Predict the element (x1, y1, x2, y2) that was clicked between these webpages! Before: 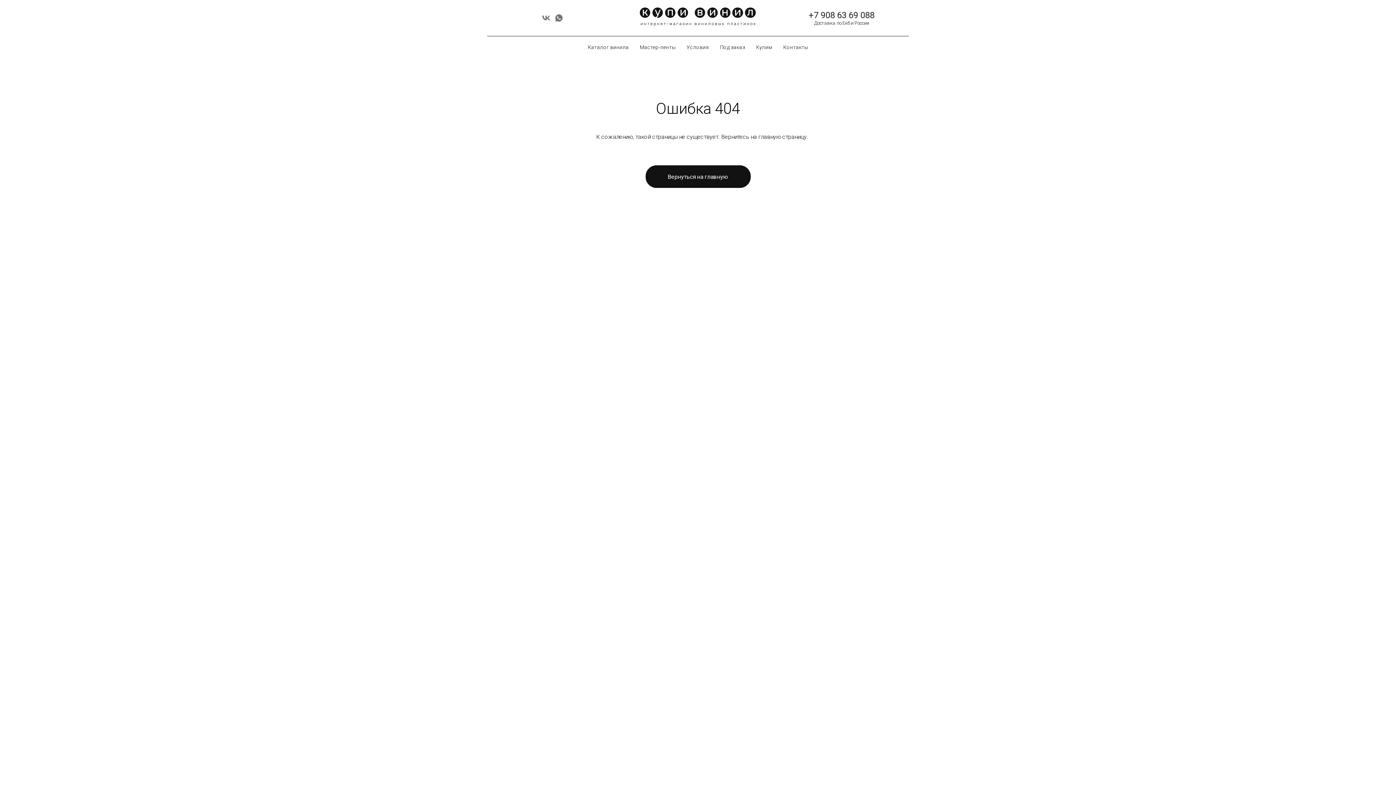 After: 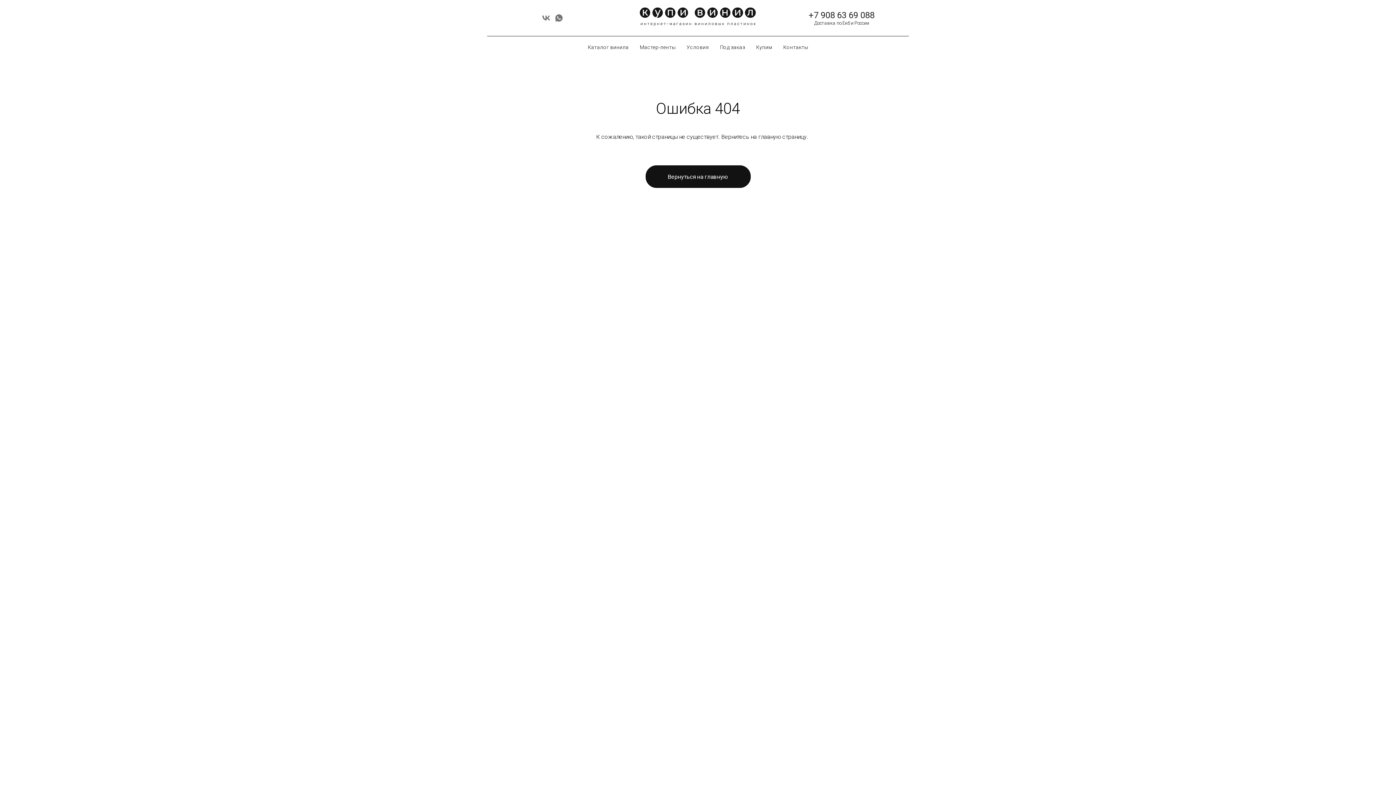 Action: bbox: (541, 17, 550, 23) label: vk